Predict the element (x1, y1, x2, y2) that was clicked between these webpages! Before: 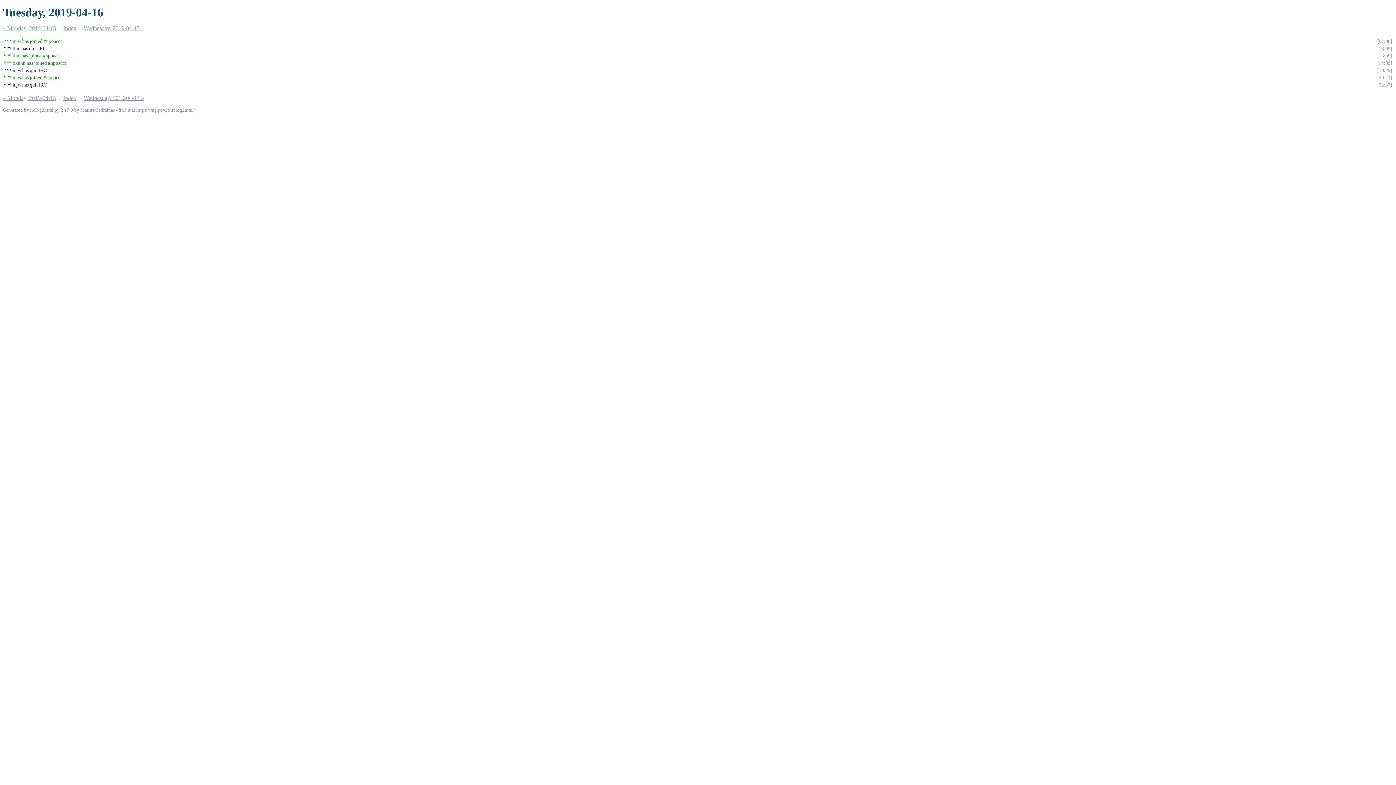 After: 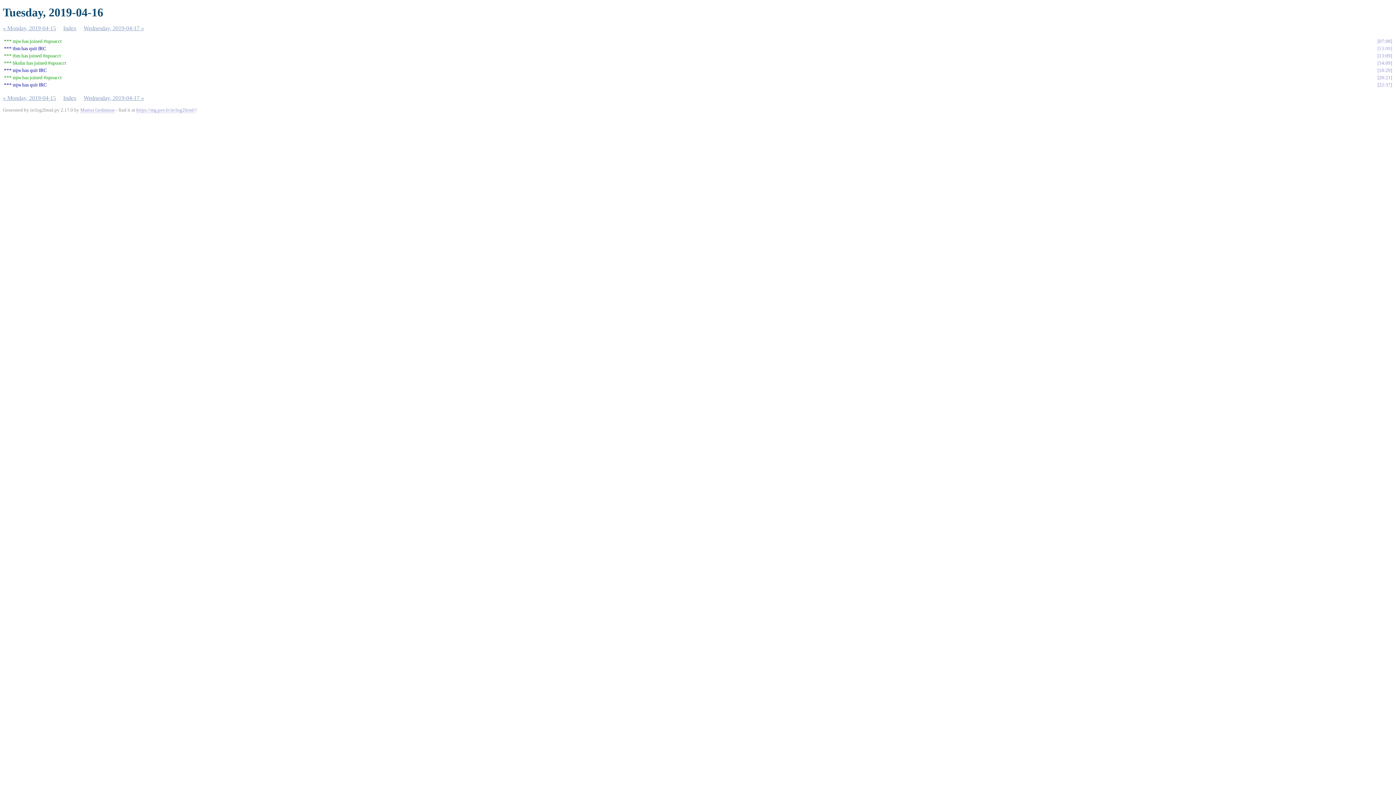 Action: label: 13:09 bbox: (1377, 45, 1392, 51)